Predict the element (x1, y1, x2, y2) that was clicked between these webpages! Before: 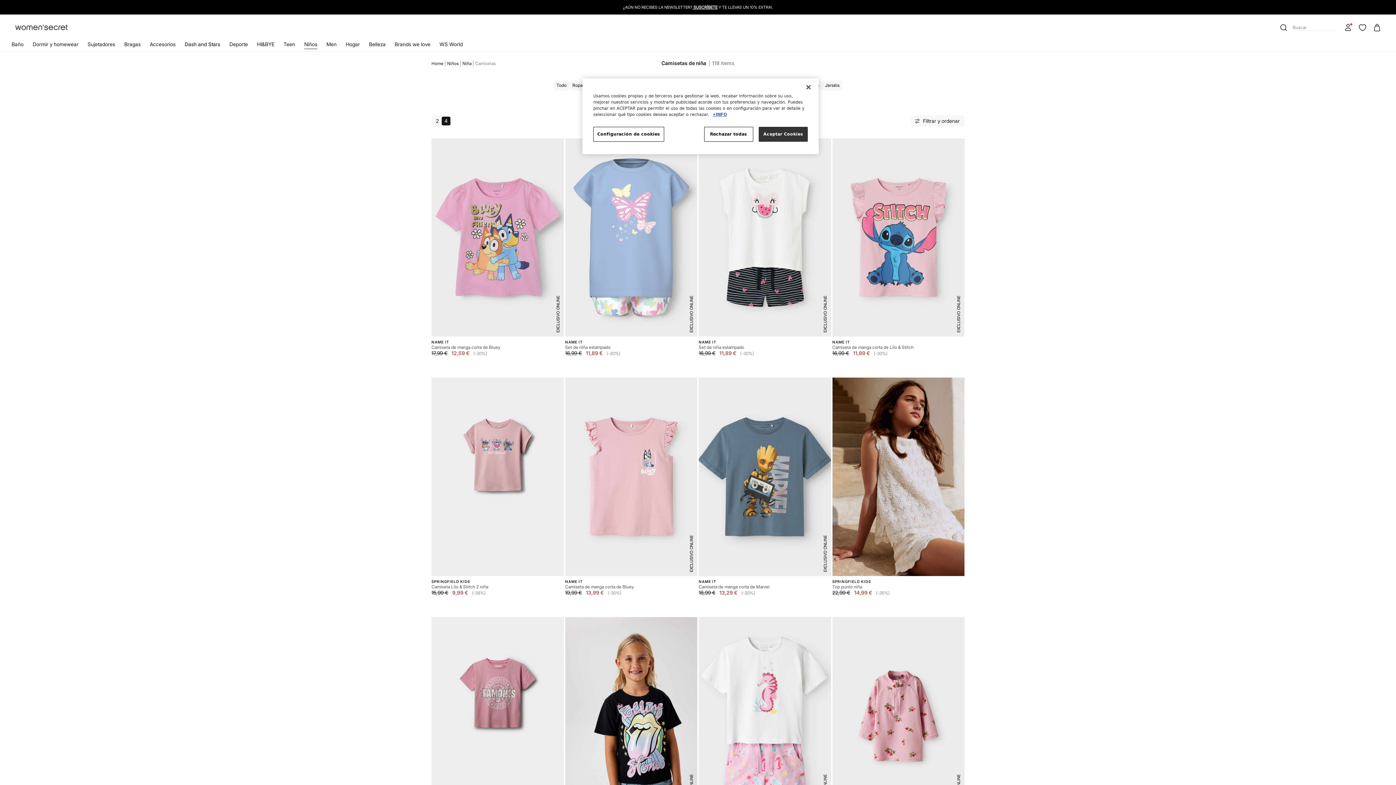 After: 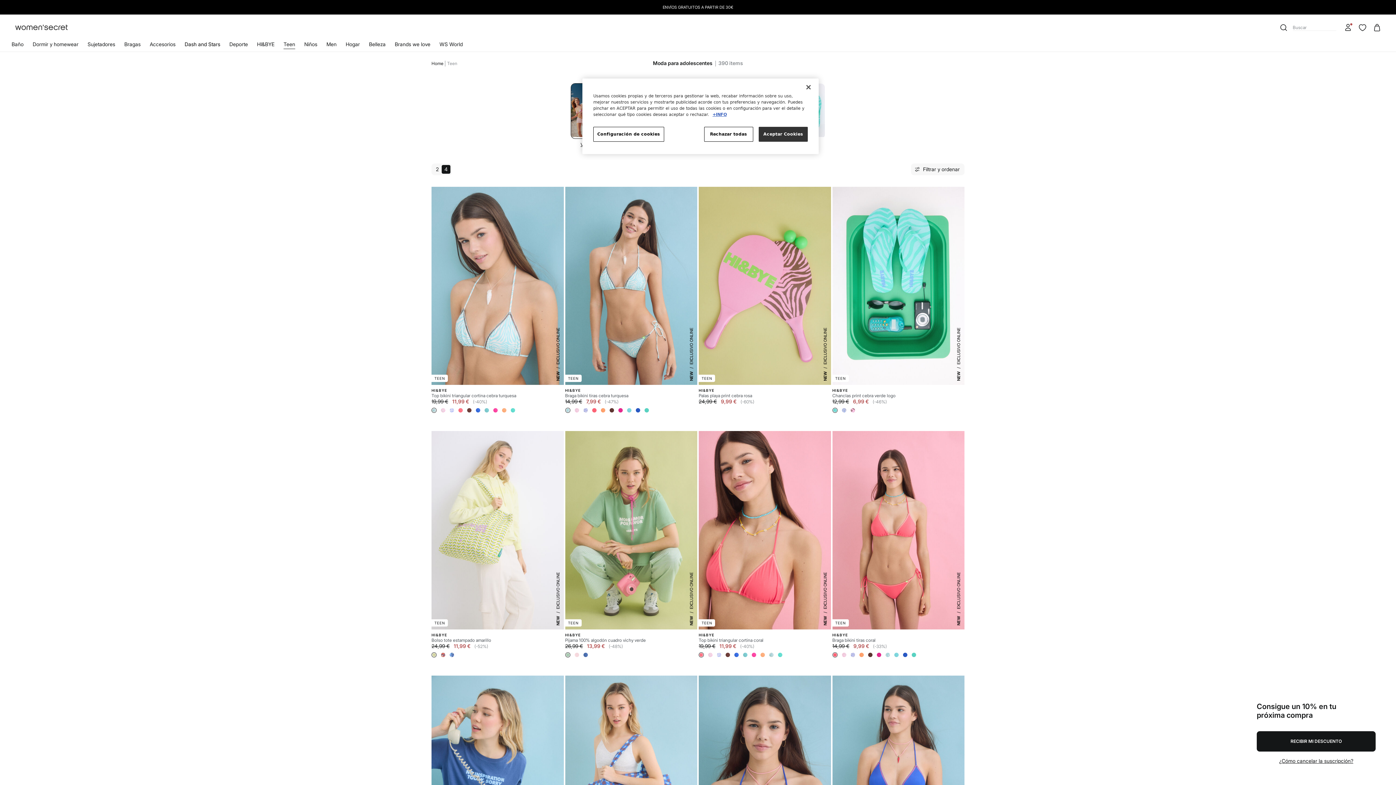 Action: label: Teen bbox: (283, 41, 295, 47)